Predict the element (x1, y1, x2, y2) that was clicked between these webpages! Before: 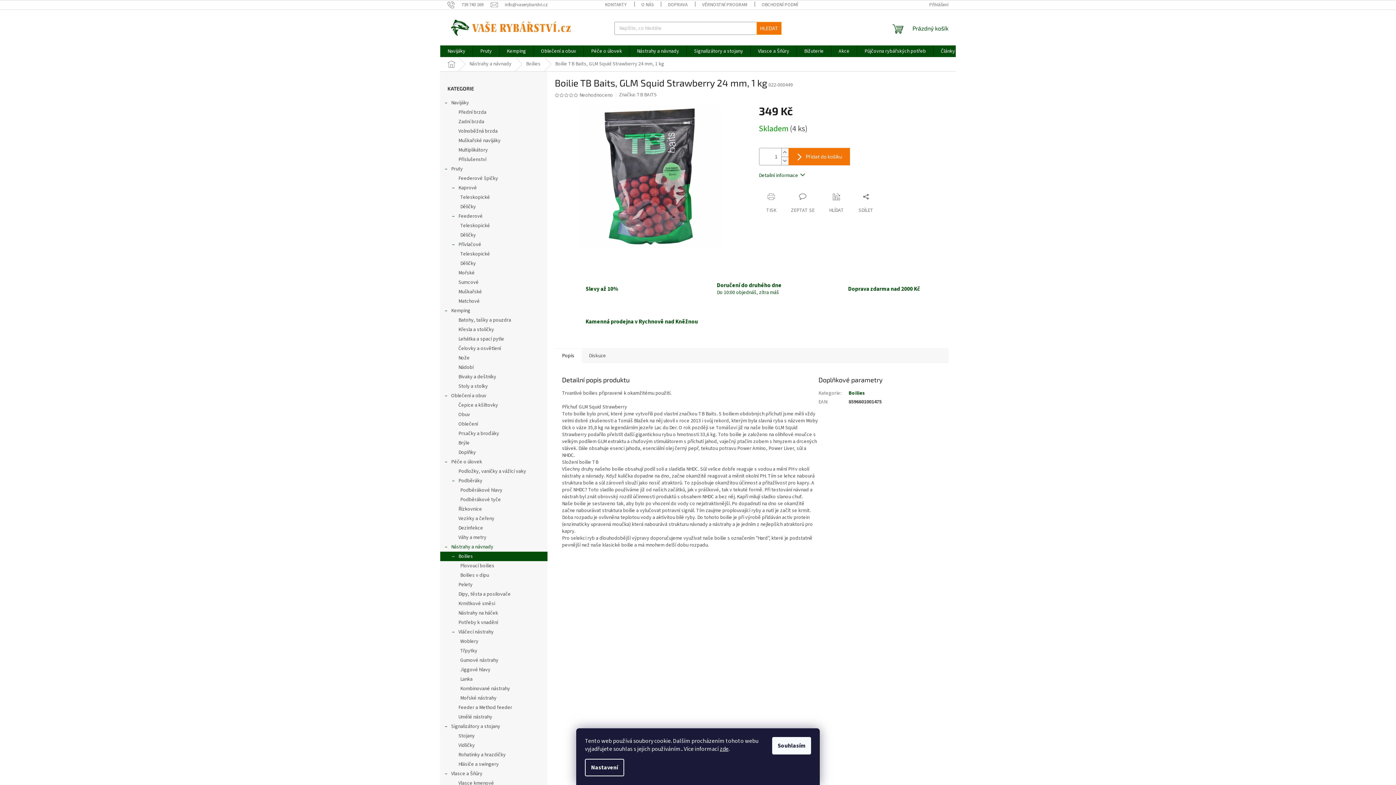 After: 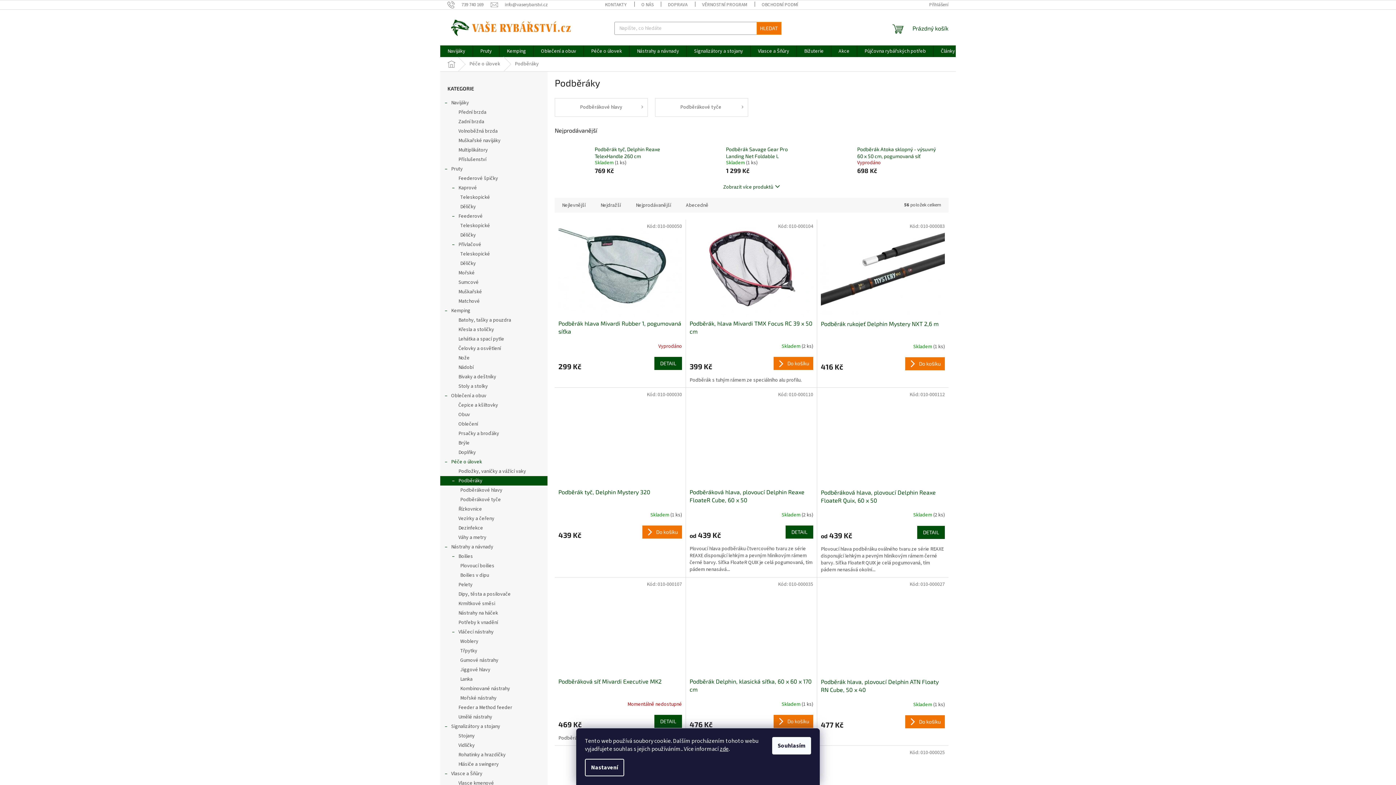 Action: bbox: (440, 476, 547, 485) label: Podběráky
 